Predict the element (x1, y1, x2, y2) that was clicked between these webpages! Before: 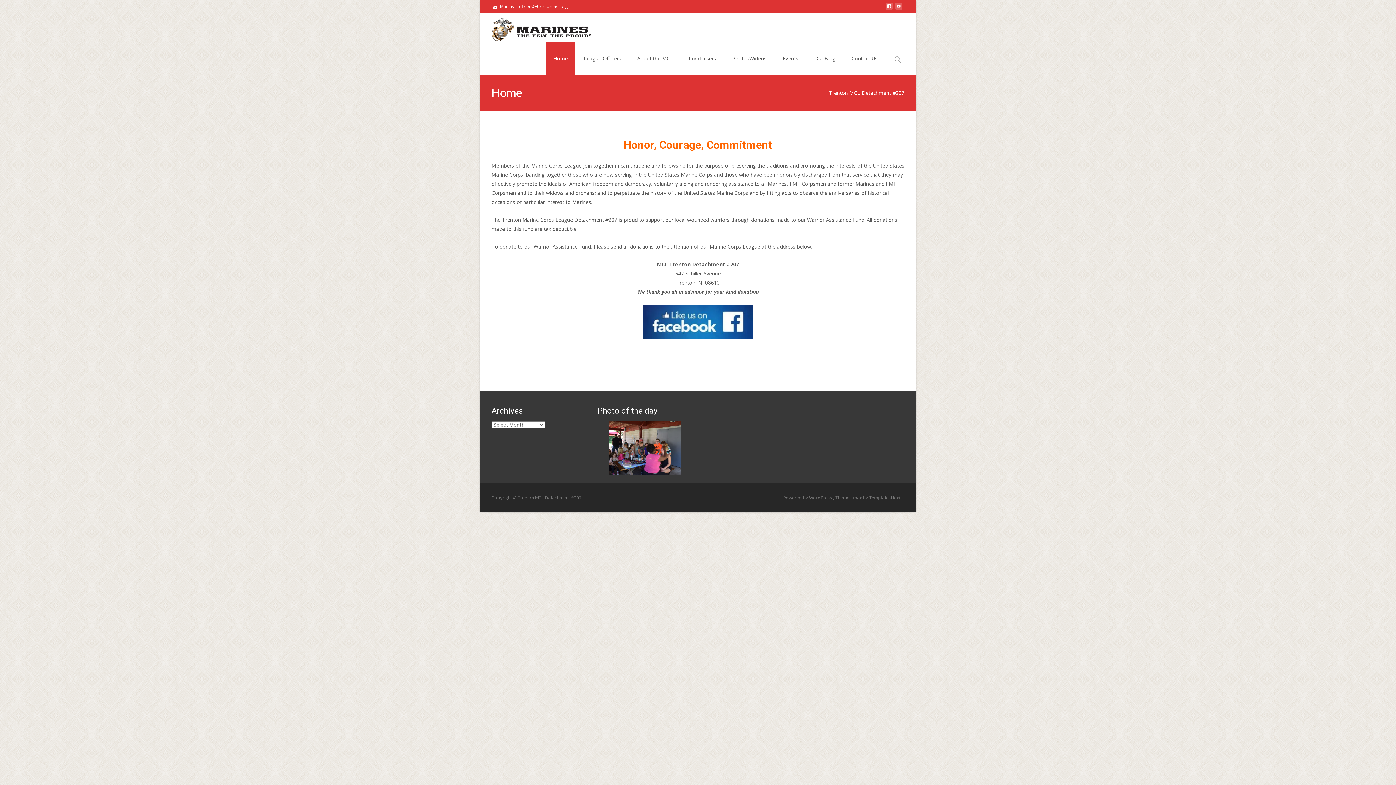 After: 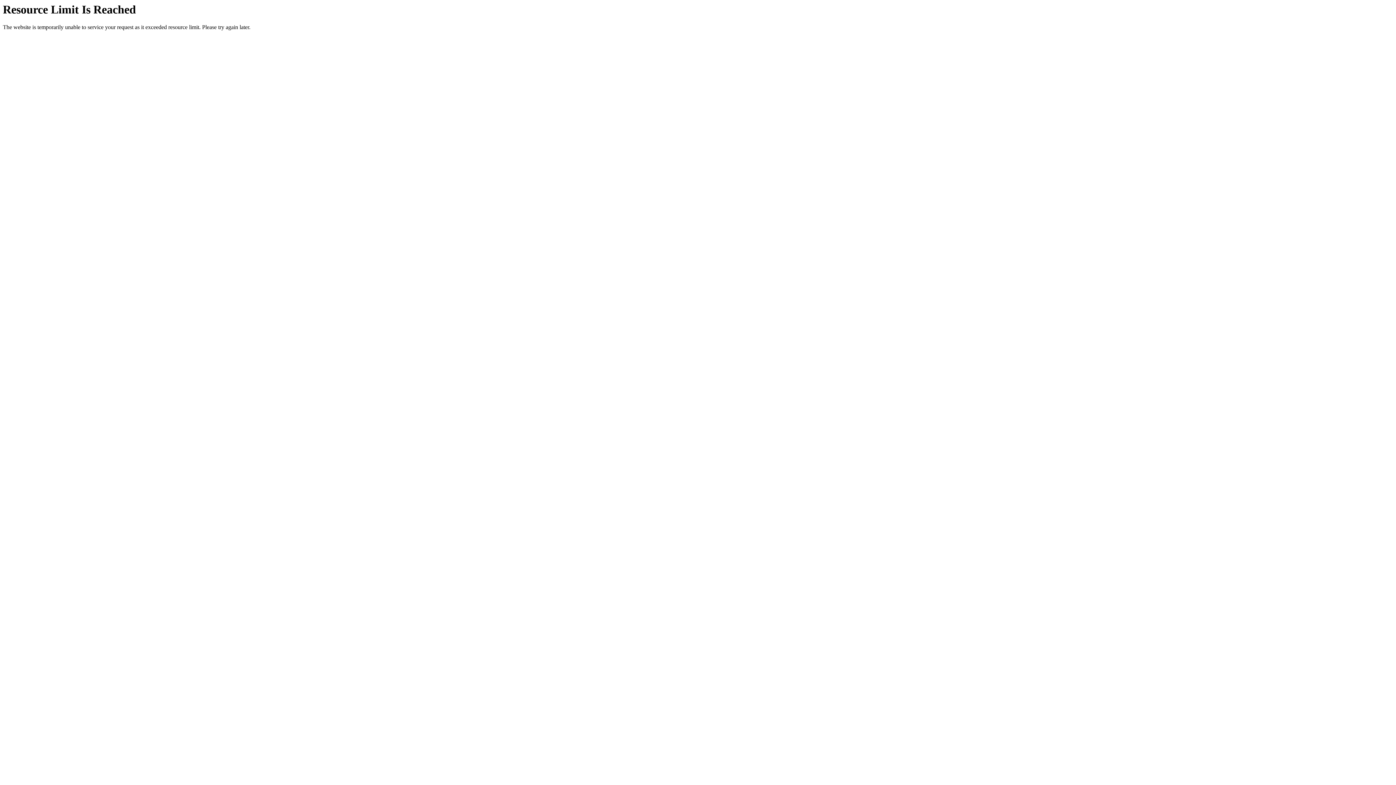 Action: label: Contact Us bbox: (844, 42, 885, 74)